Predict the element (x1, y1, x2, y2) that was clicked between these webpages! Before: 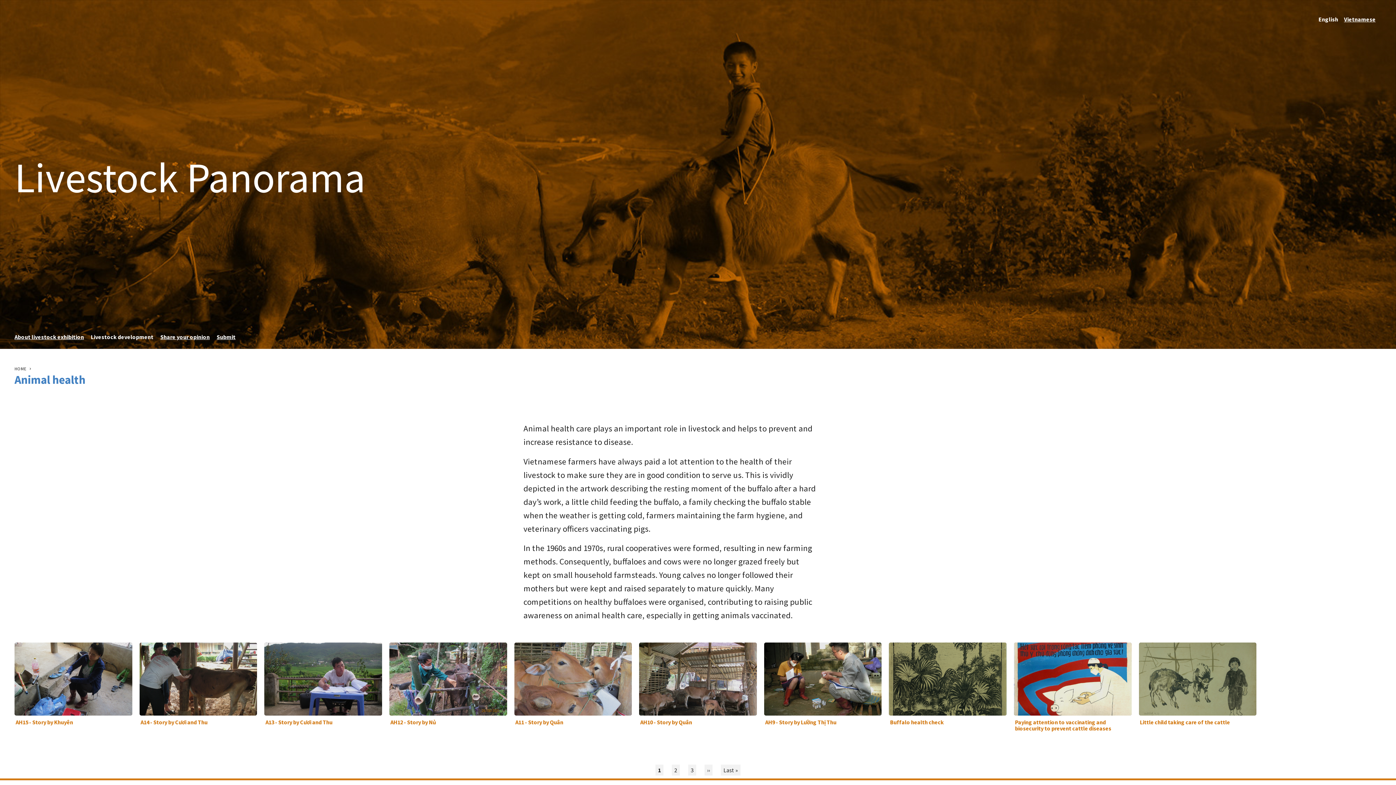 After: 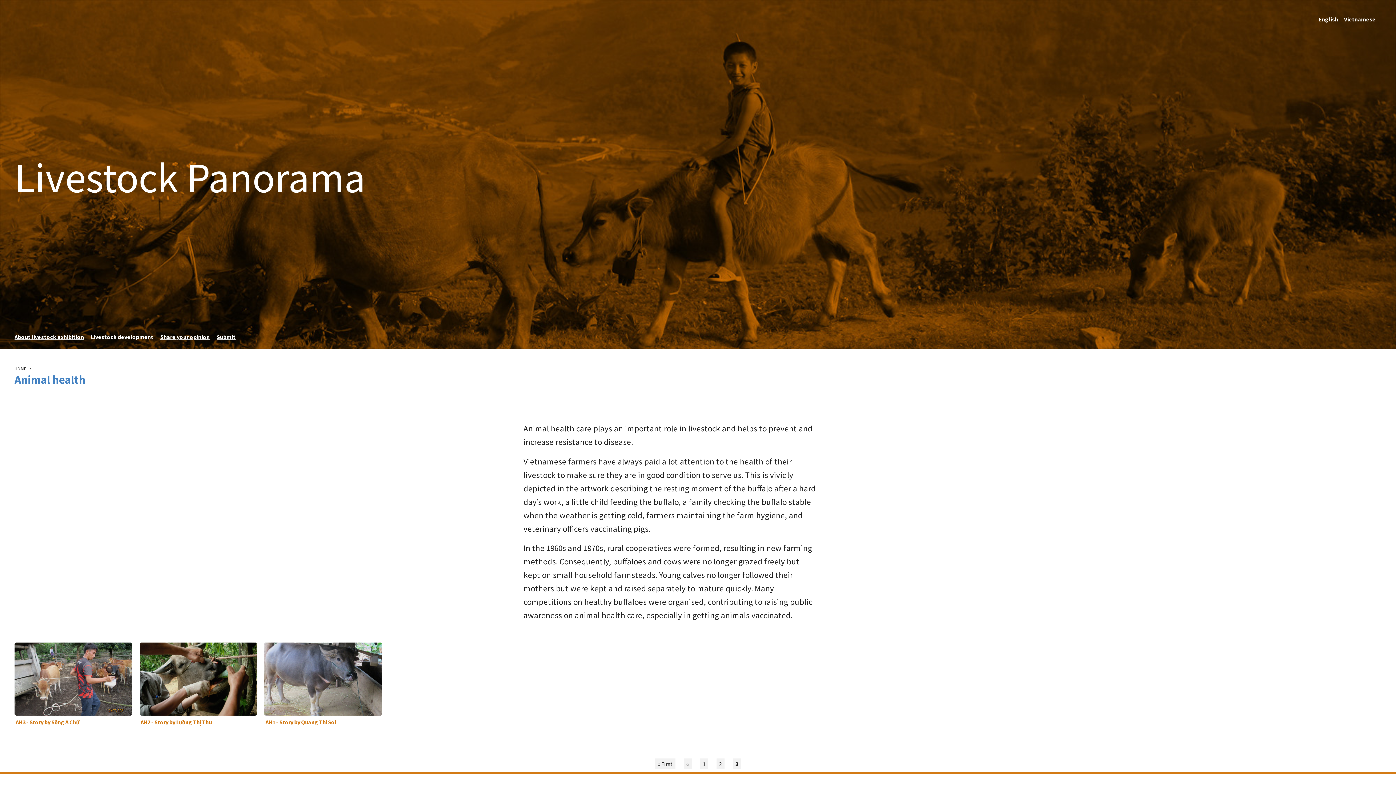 Action: label: Page
3 bbox: (688, 765, 696, 776)